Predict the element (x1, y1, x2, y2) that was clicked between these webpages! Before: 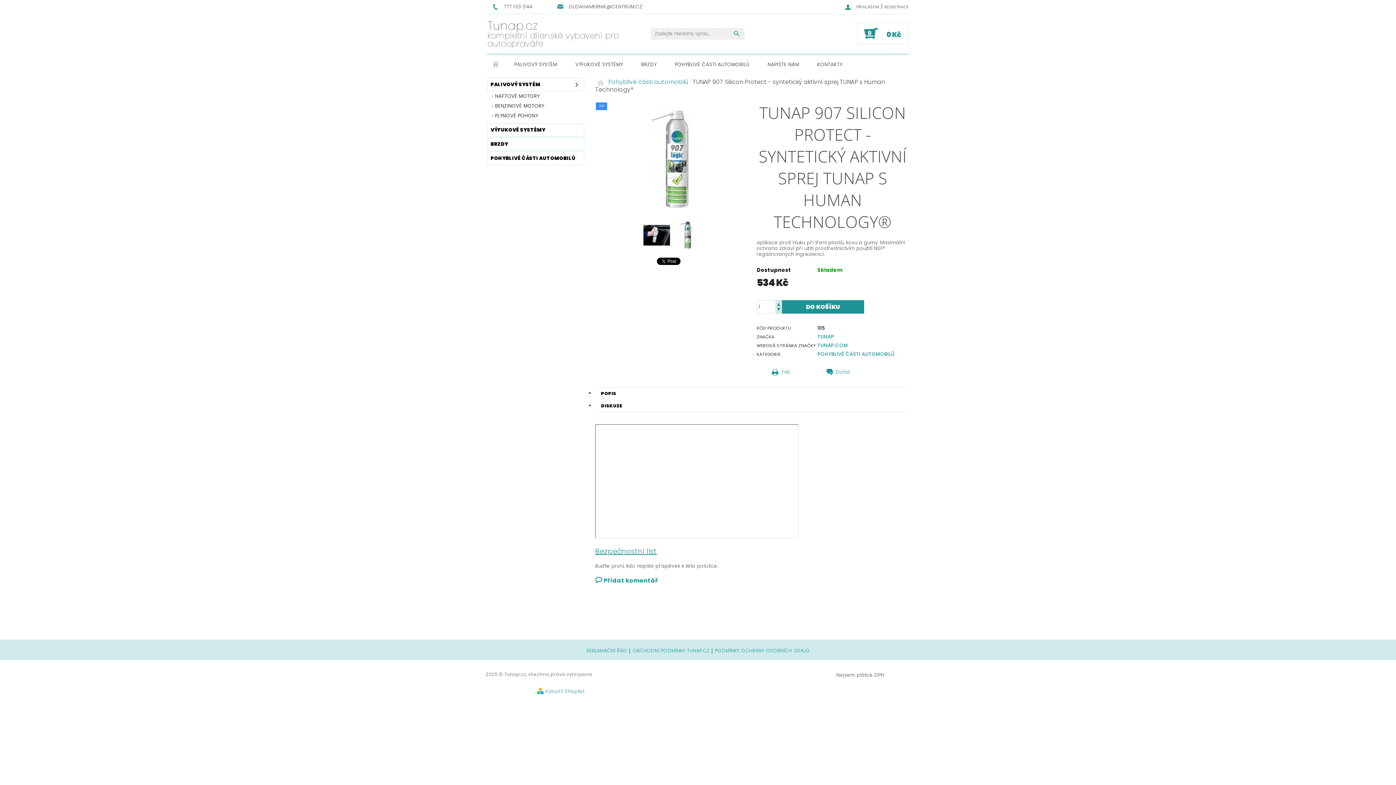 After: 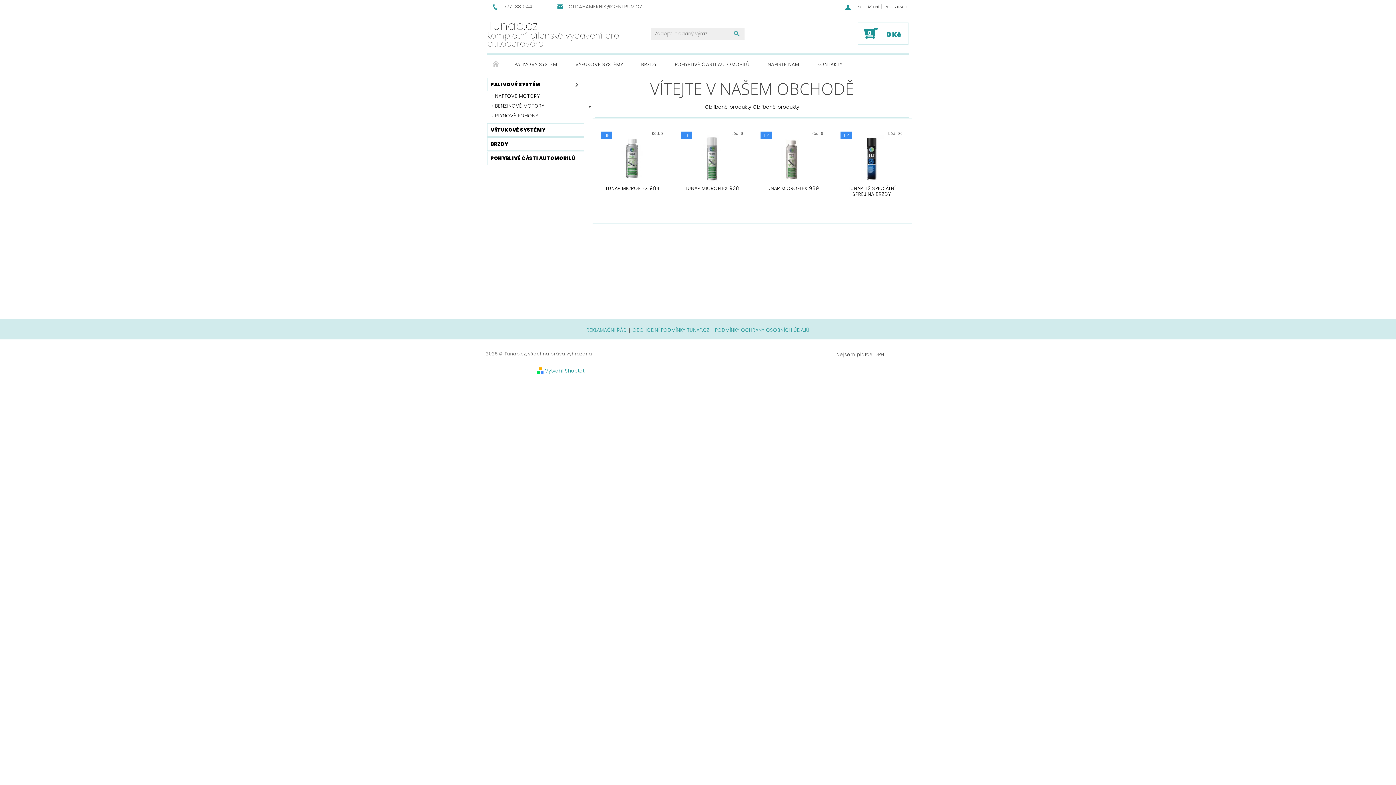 Action: bbox: (595, 79, 604, 86) label:  